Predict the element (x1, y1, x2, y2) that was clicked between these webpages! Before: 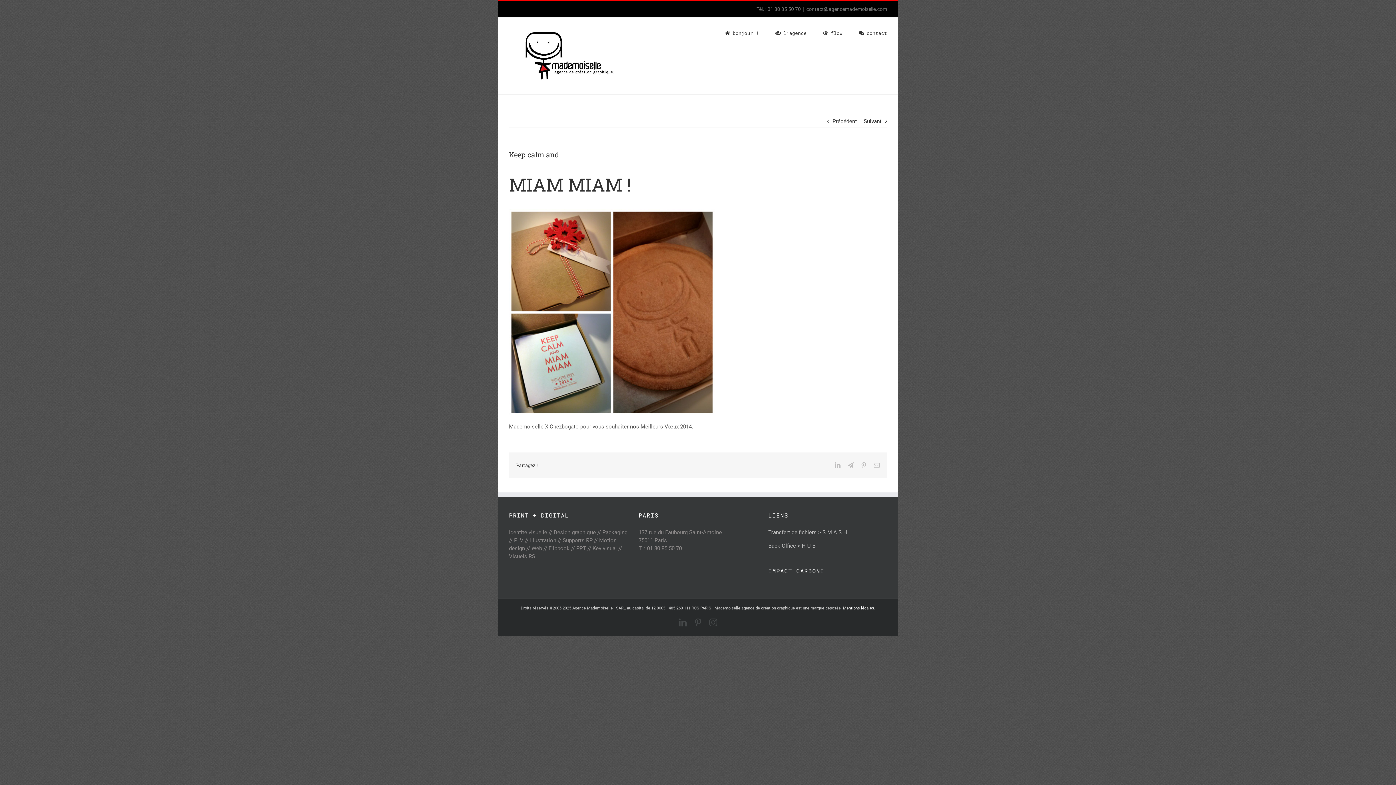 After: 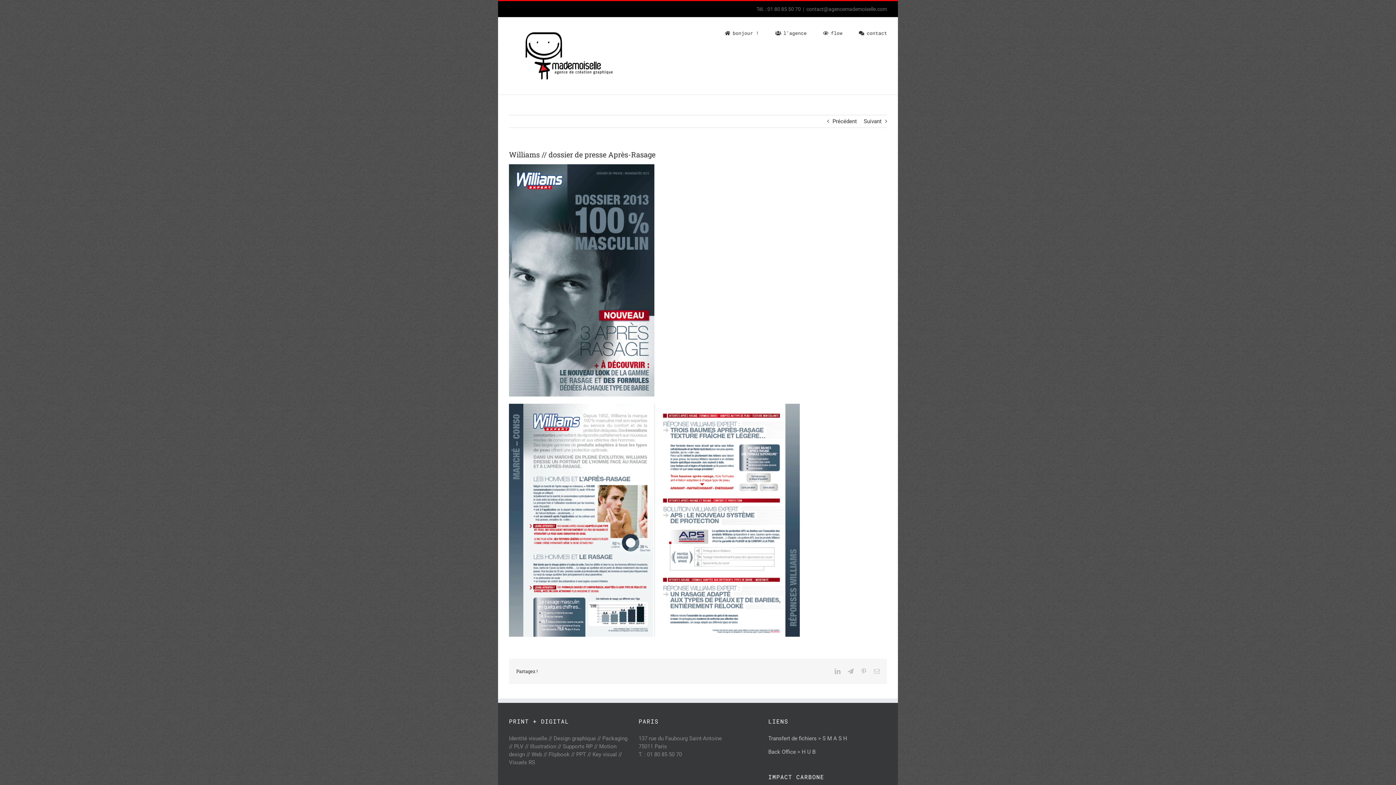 Action: label: Suivant bbox: (864, 115, 881, 127)